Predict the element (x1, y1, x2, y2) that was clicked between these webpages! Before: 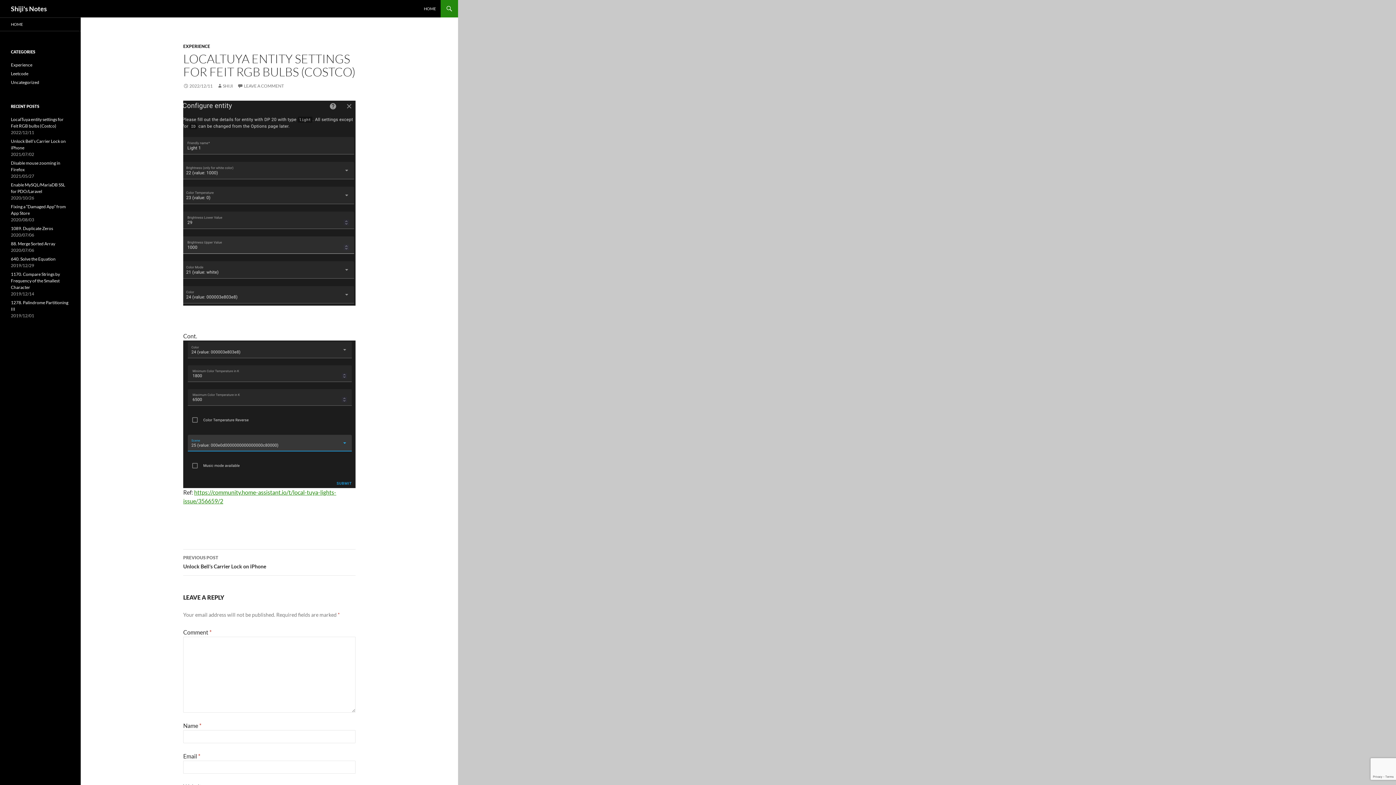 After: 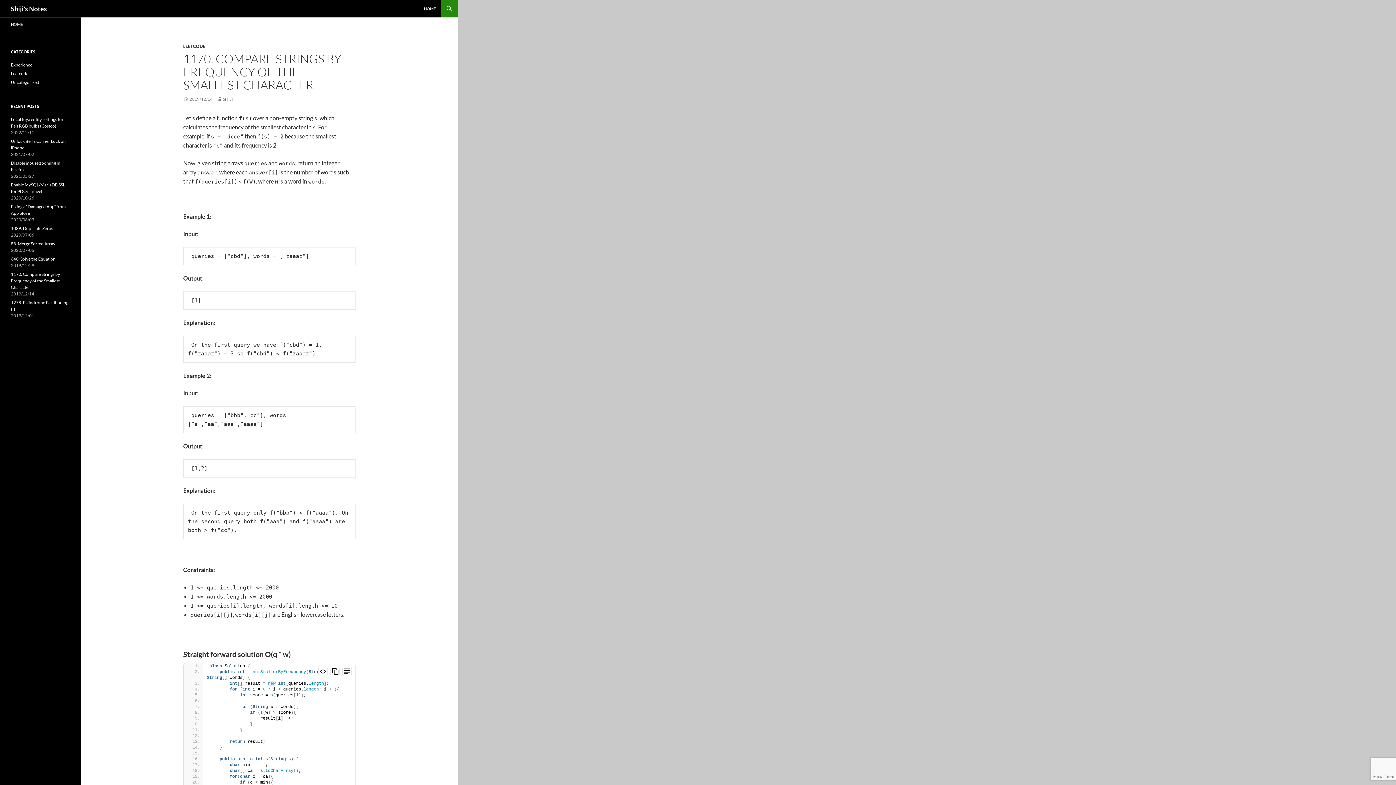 Action: label: 1170. Compare Strings by Frequency of the Smallest Character bbox: (10, 271, 60, 290)